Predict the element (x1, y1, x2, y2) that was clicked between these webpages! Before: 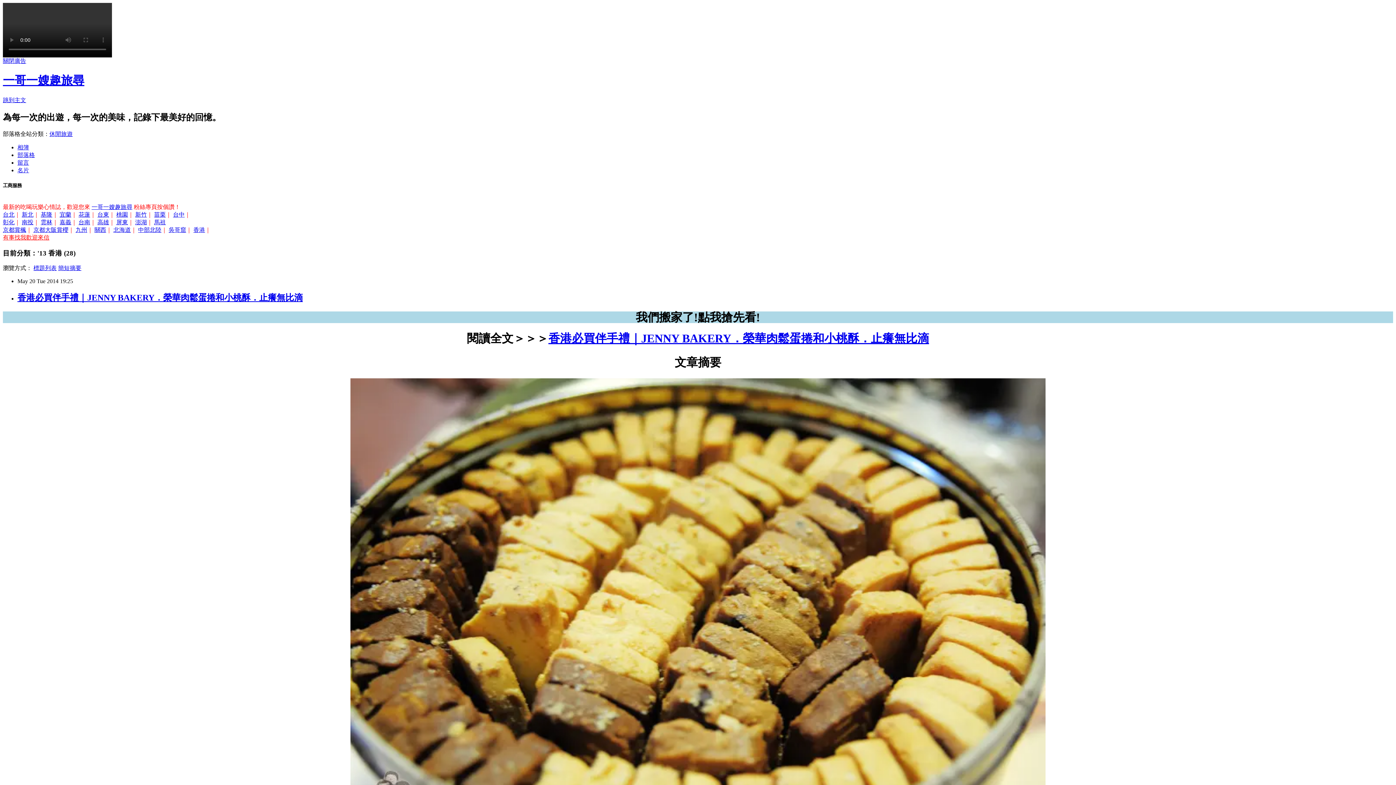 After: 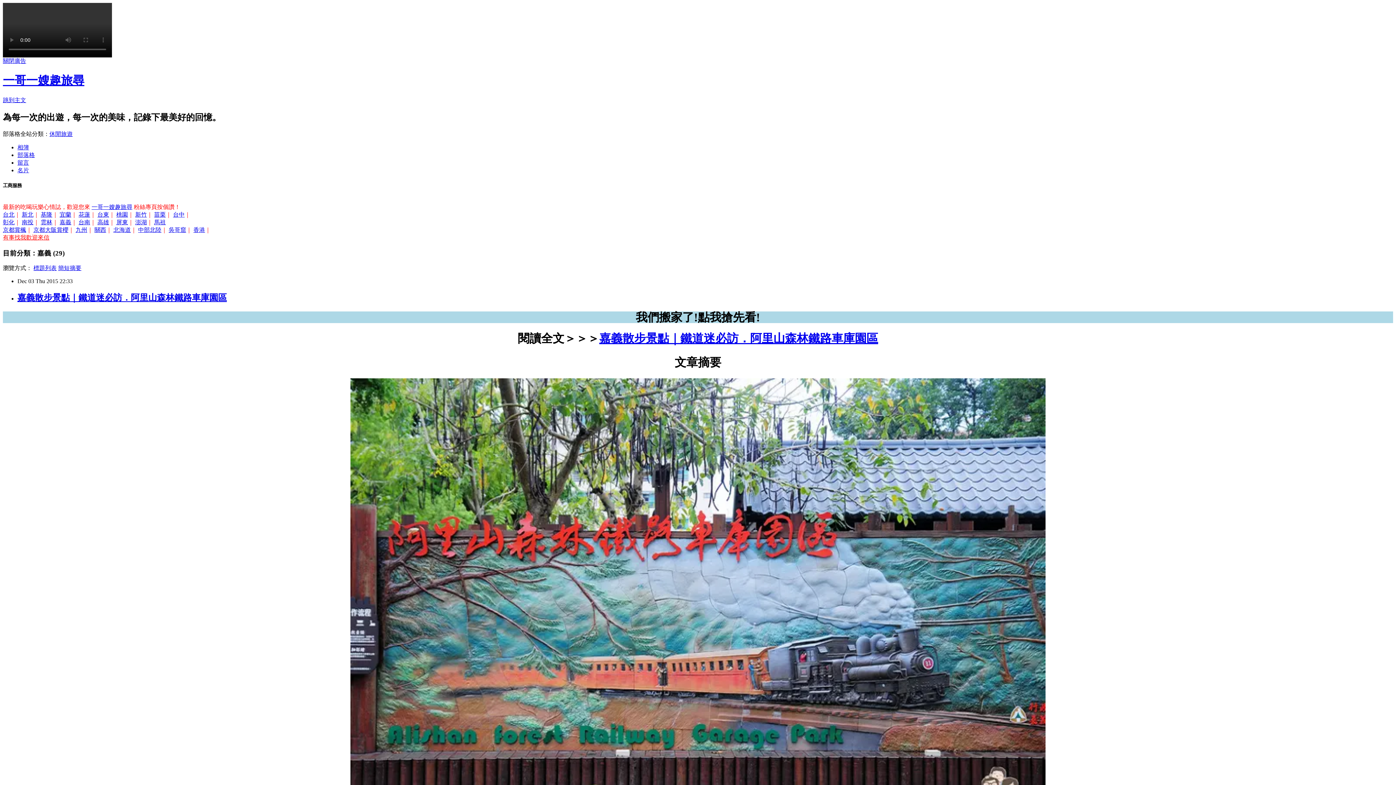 Action: label: 嘉義 bbox: (59, 219, 71, 225)